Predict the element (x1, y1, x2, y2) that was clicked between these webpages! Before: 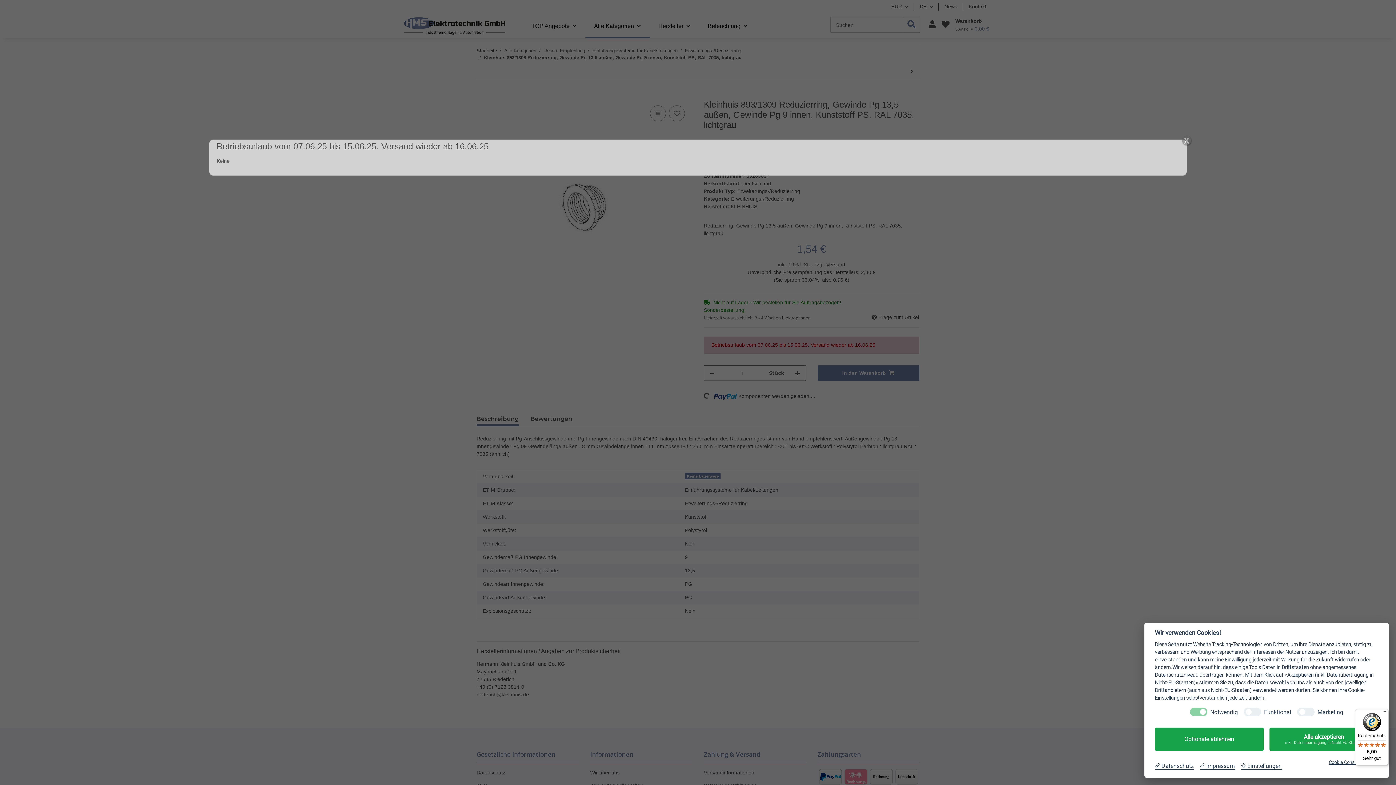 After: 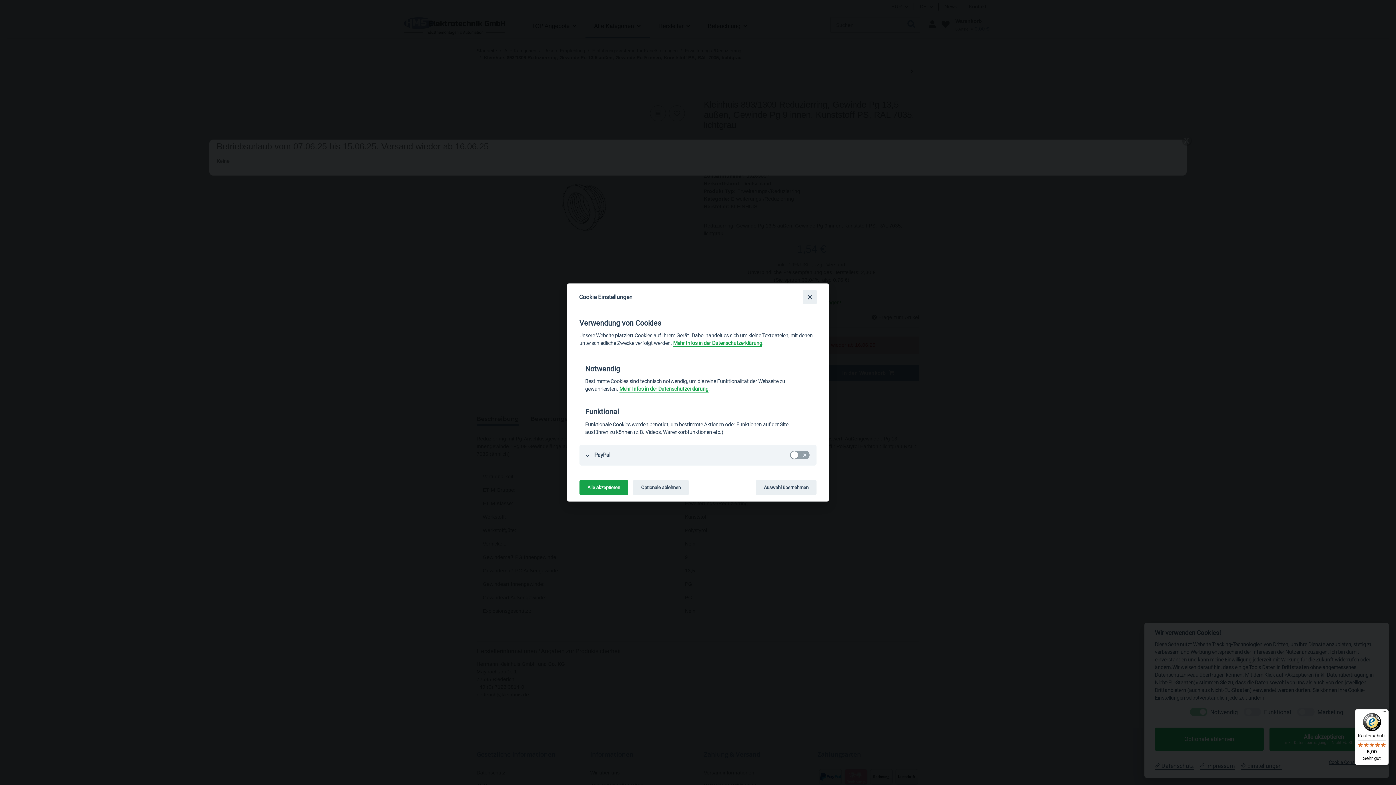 Action: bbox: (1241, 762, 1282, 770) label:  Einstellungen